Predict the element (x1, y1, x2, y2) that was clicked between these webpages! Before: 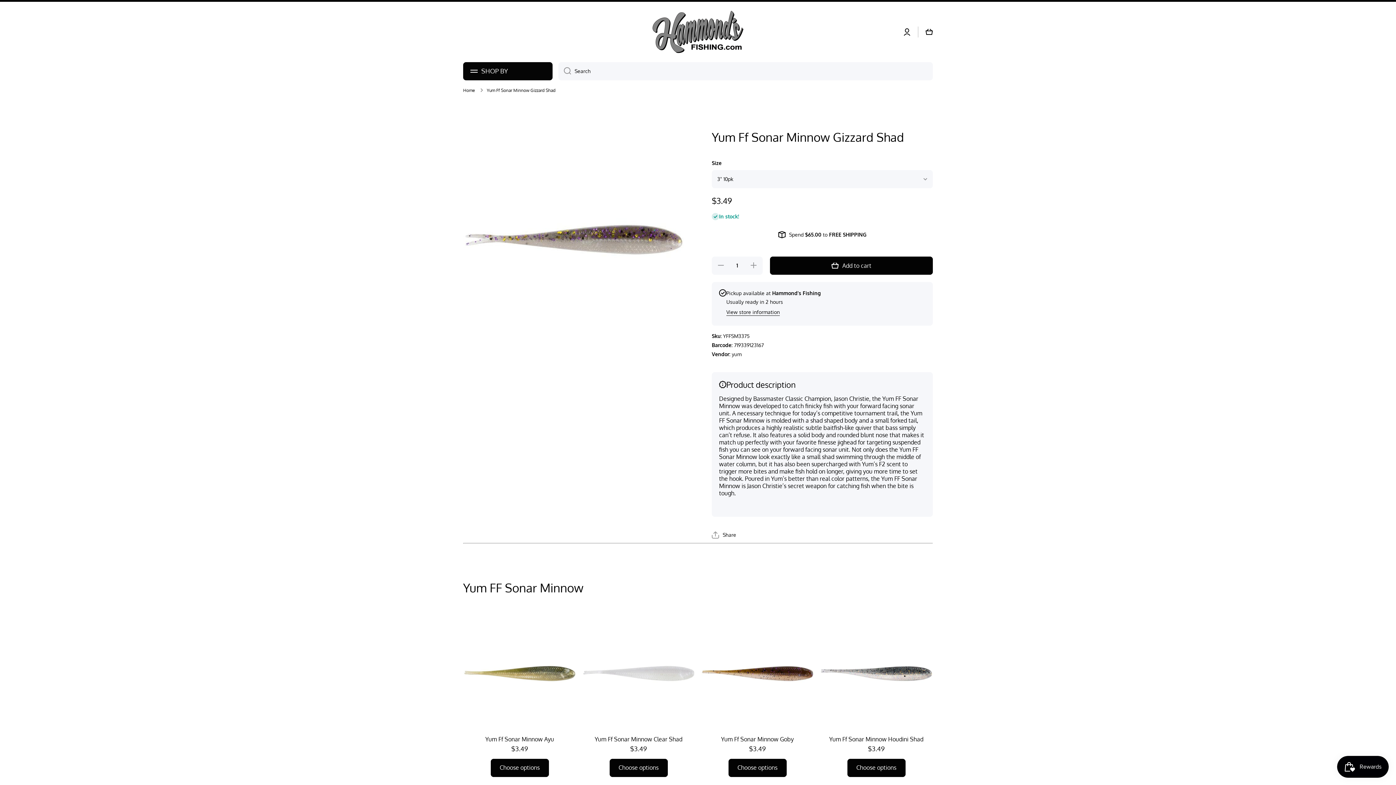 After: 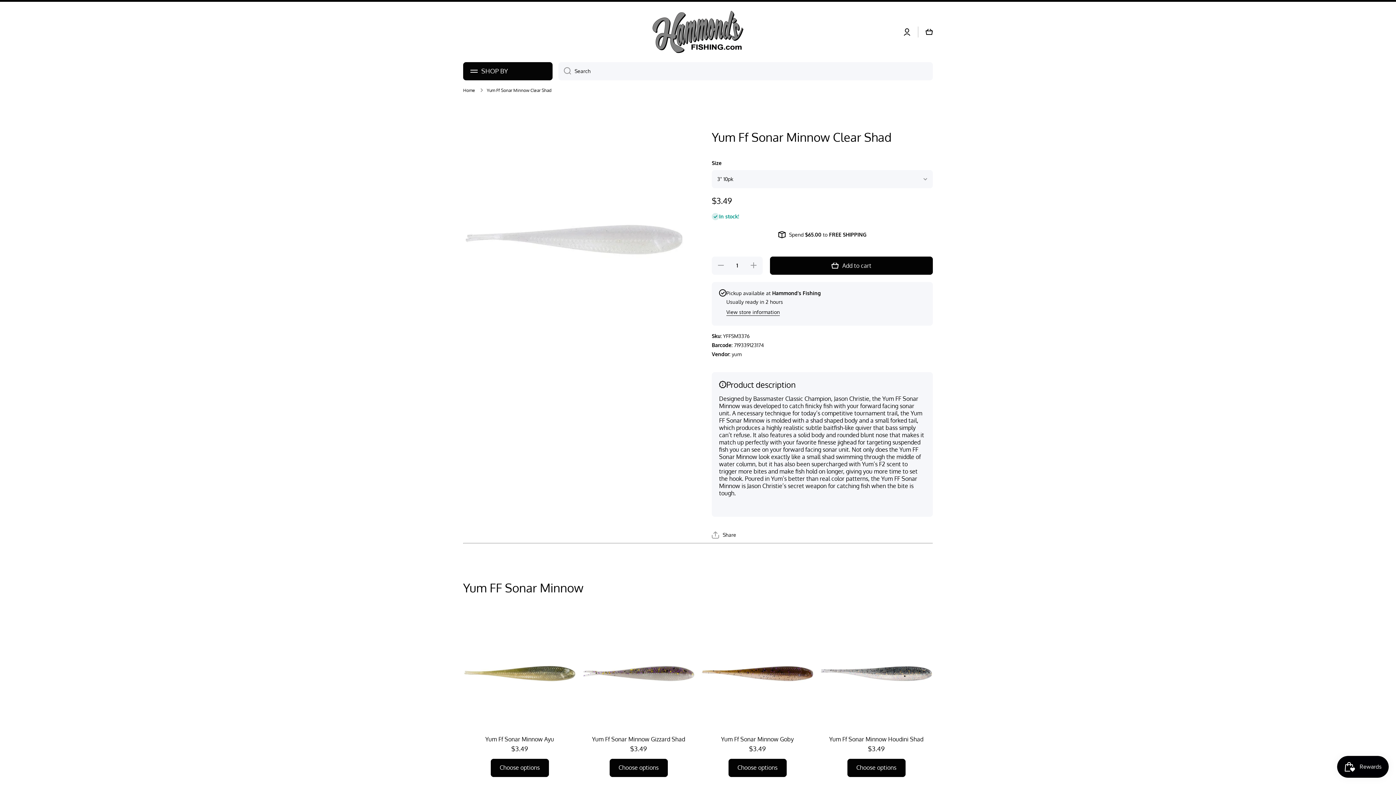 Action: bbox: (582, 617, 695, 730)